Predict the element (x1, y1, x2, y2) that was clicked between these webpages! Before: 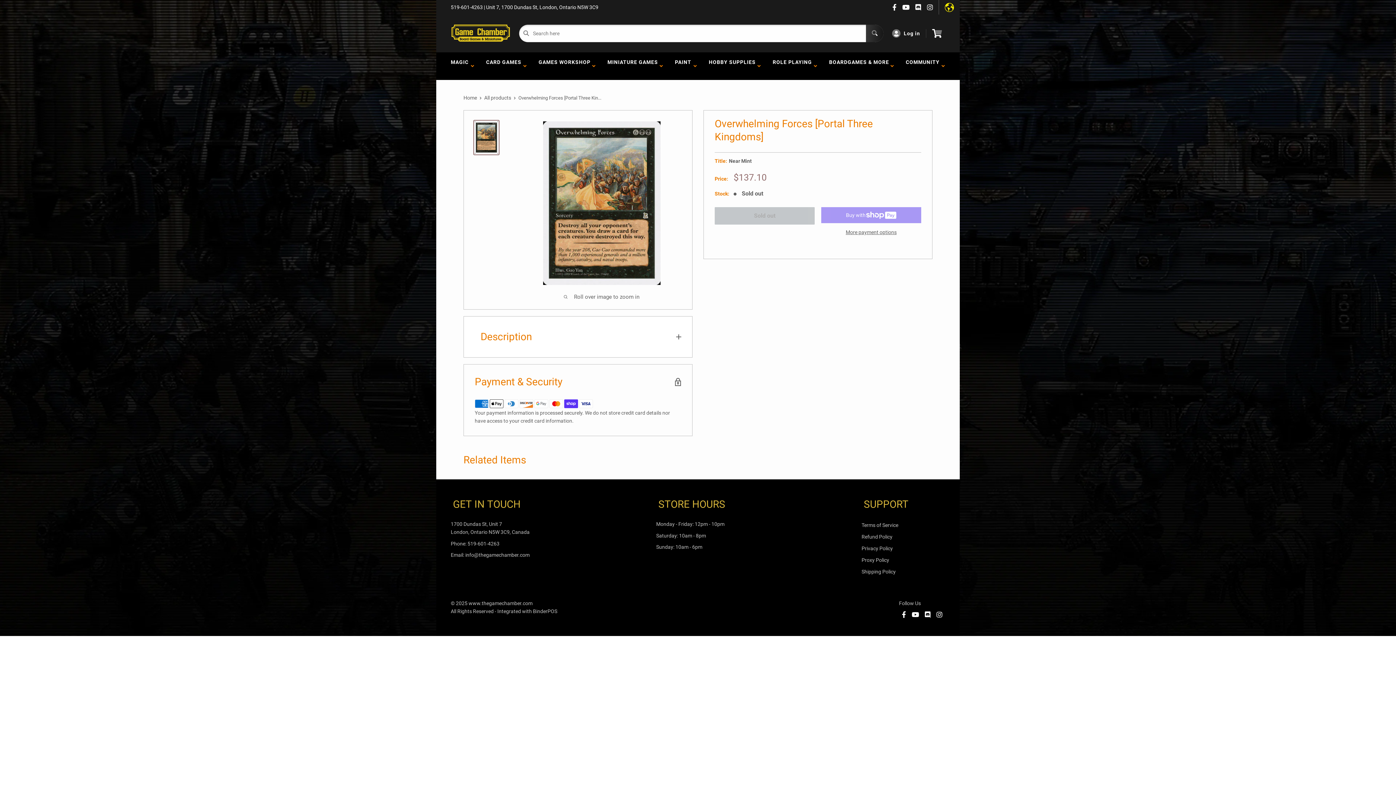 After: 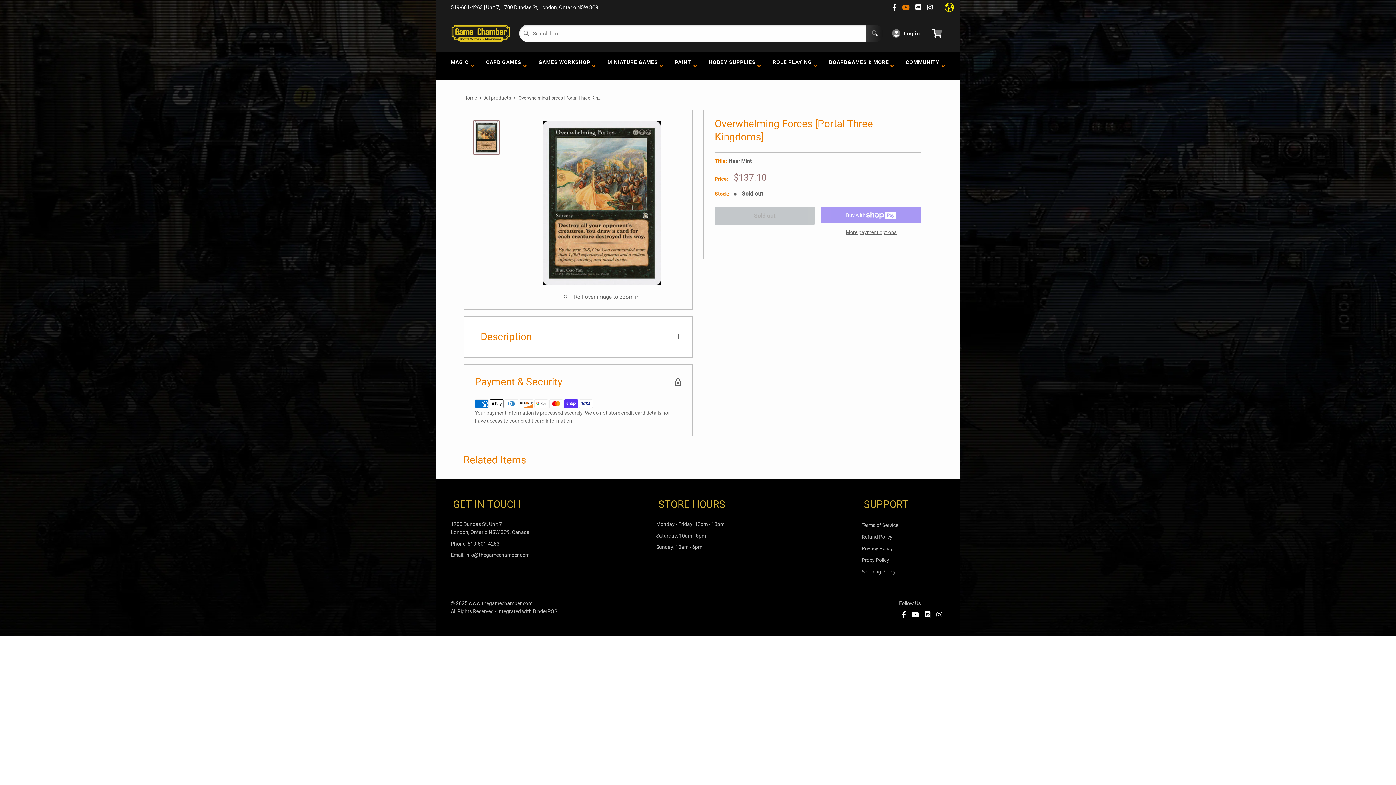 Action: bbox: (899, 3, 912, 11)